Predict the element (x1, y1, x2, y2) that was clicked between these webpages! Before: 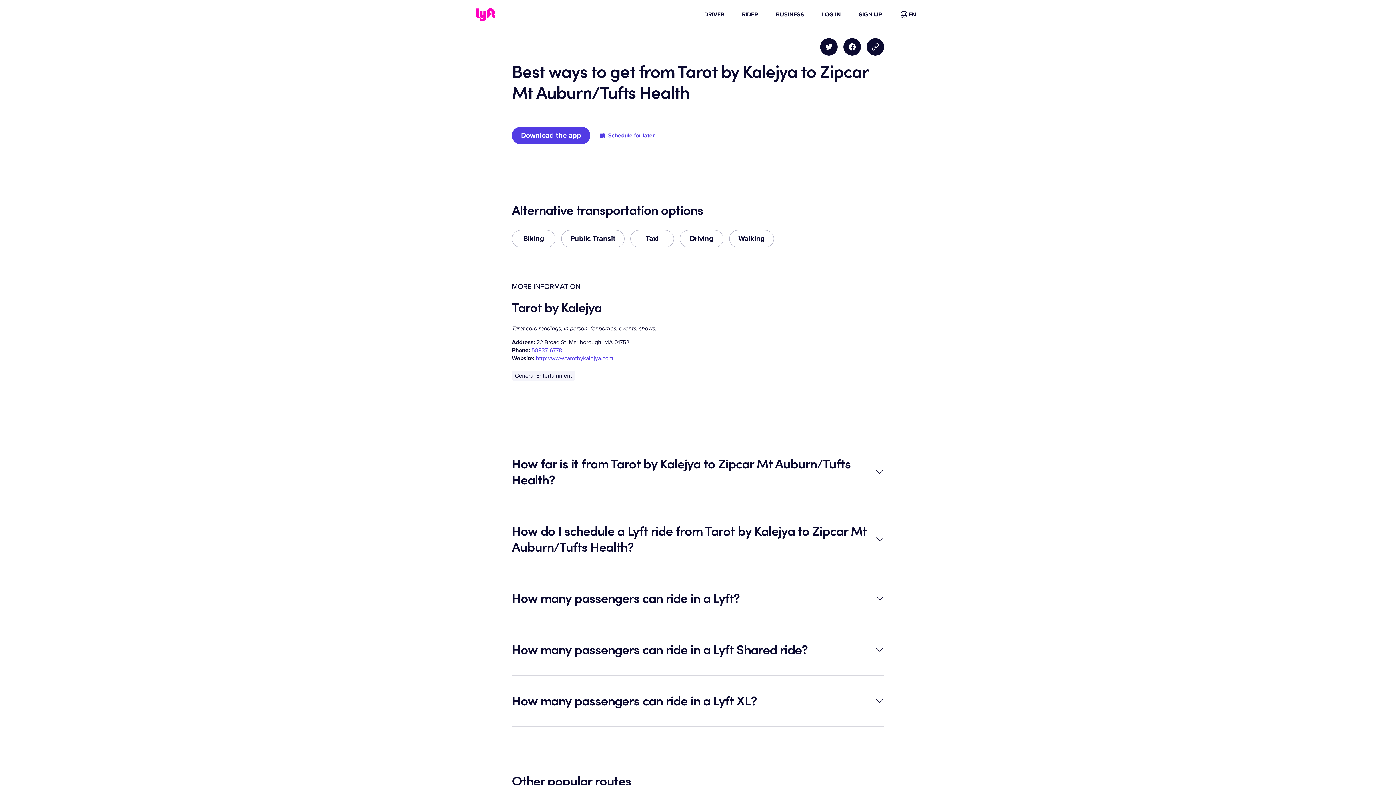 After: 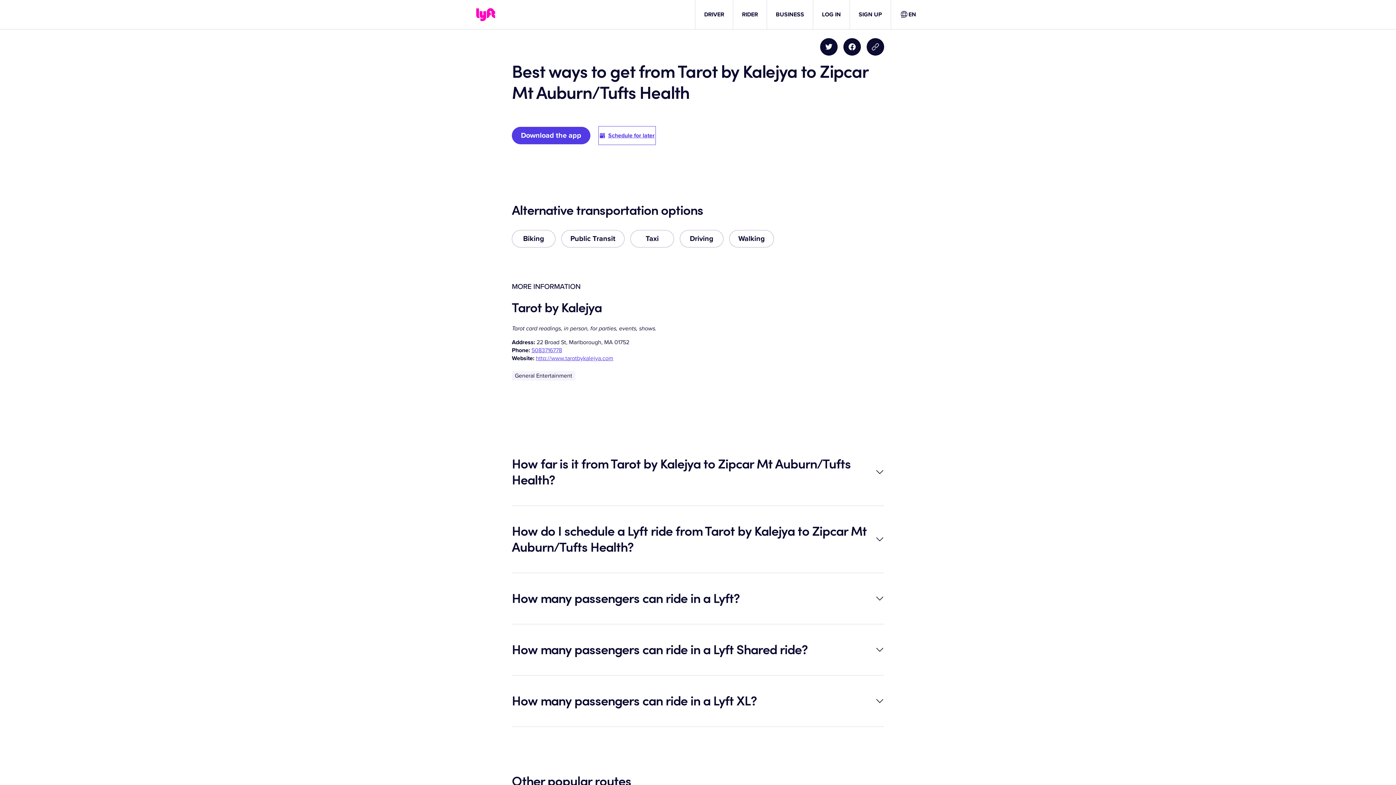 Action: bbox: (599, 126, 655, 144) label: Schedule for later